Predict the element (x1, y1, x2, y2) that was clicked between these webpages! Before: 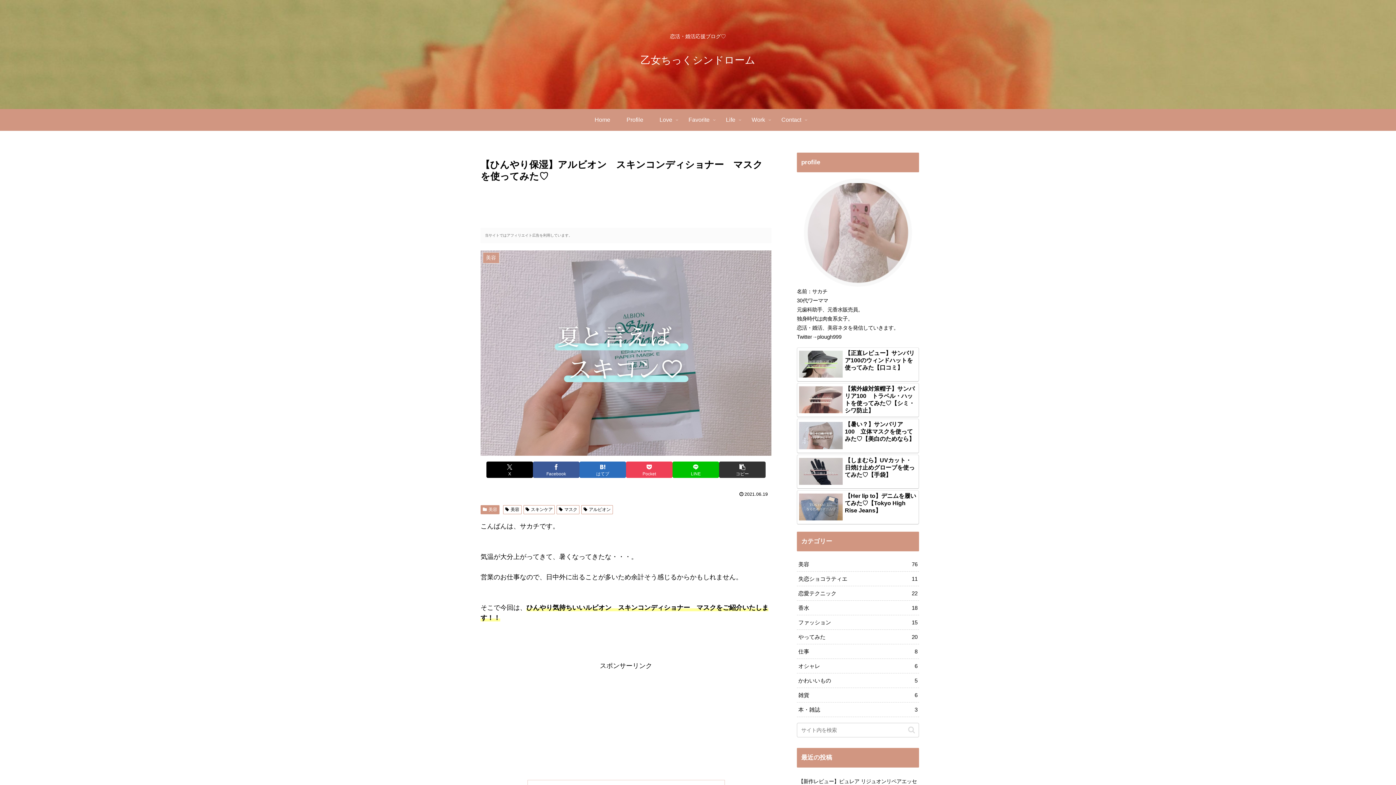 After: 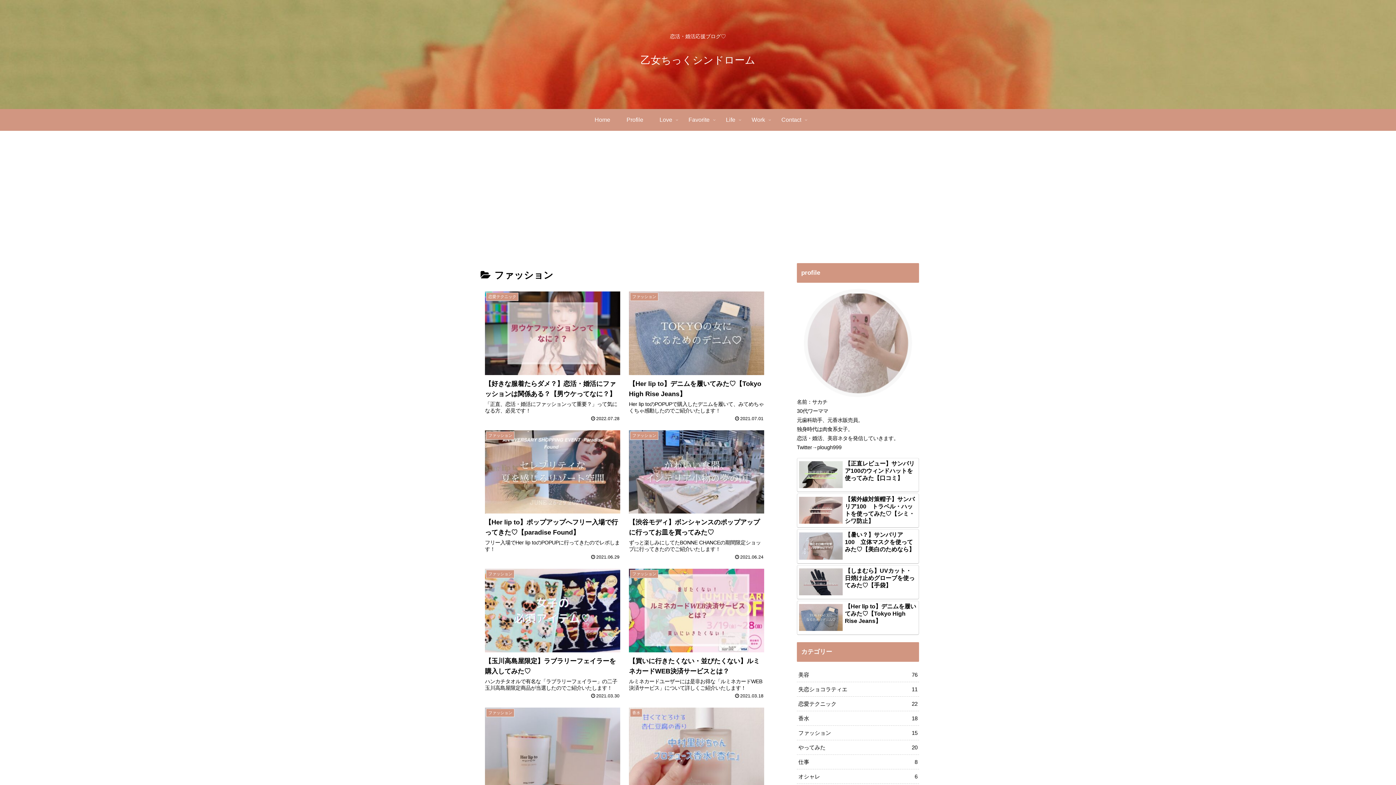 Action: label: ファッション
15 bbox: (797, 615, 919, 630)